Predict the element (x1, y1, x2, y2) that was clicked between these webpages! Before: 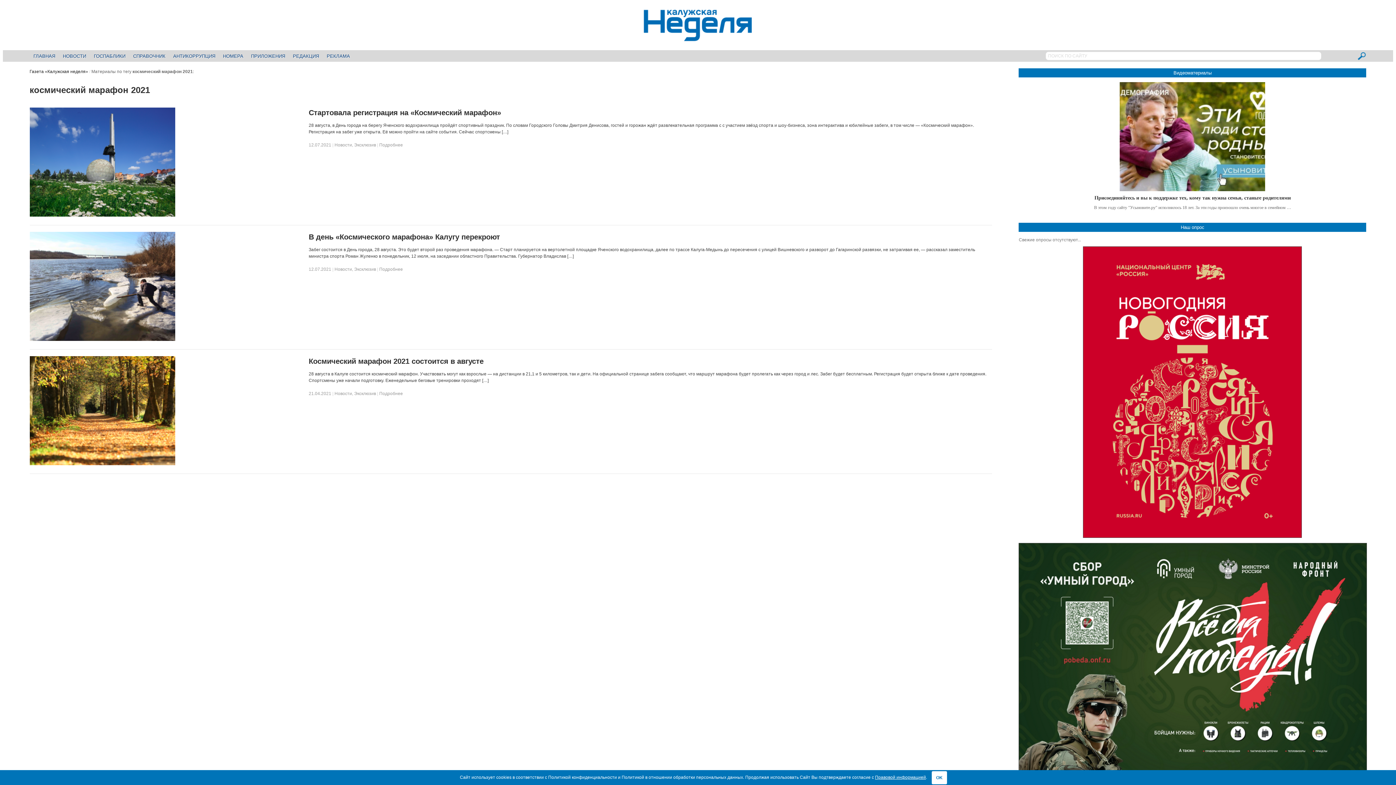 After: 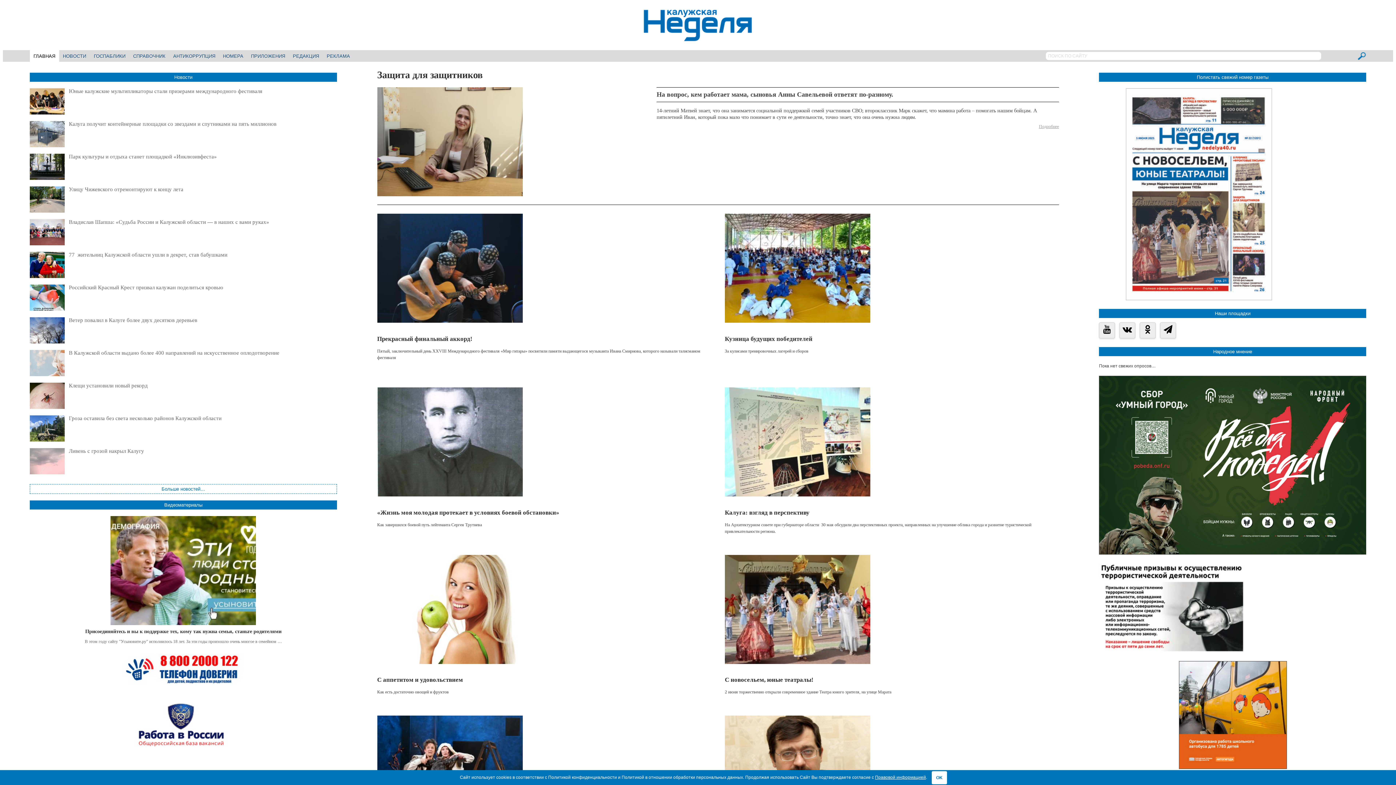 Action: bbox: (643, 29, 752, 44)